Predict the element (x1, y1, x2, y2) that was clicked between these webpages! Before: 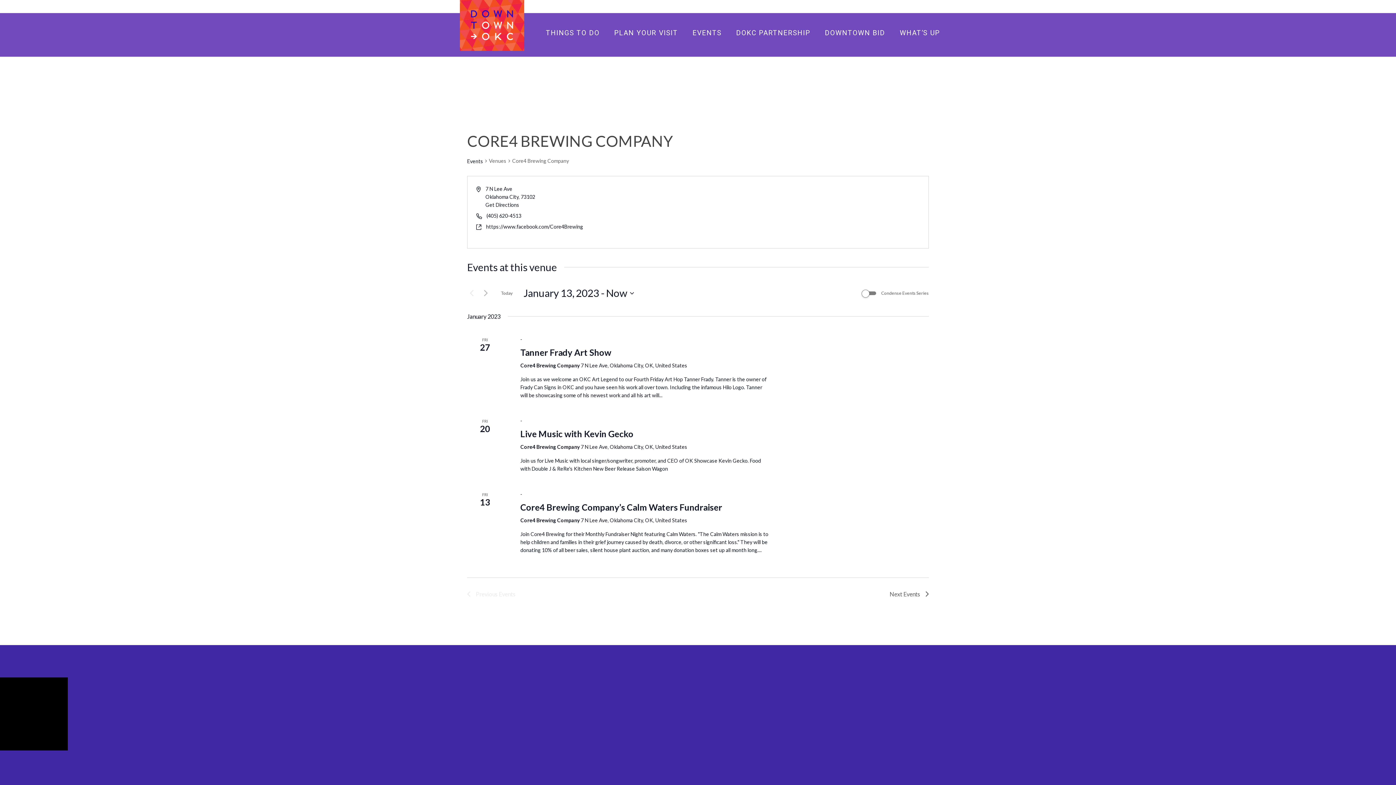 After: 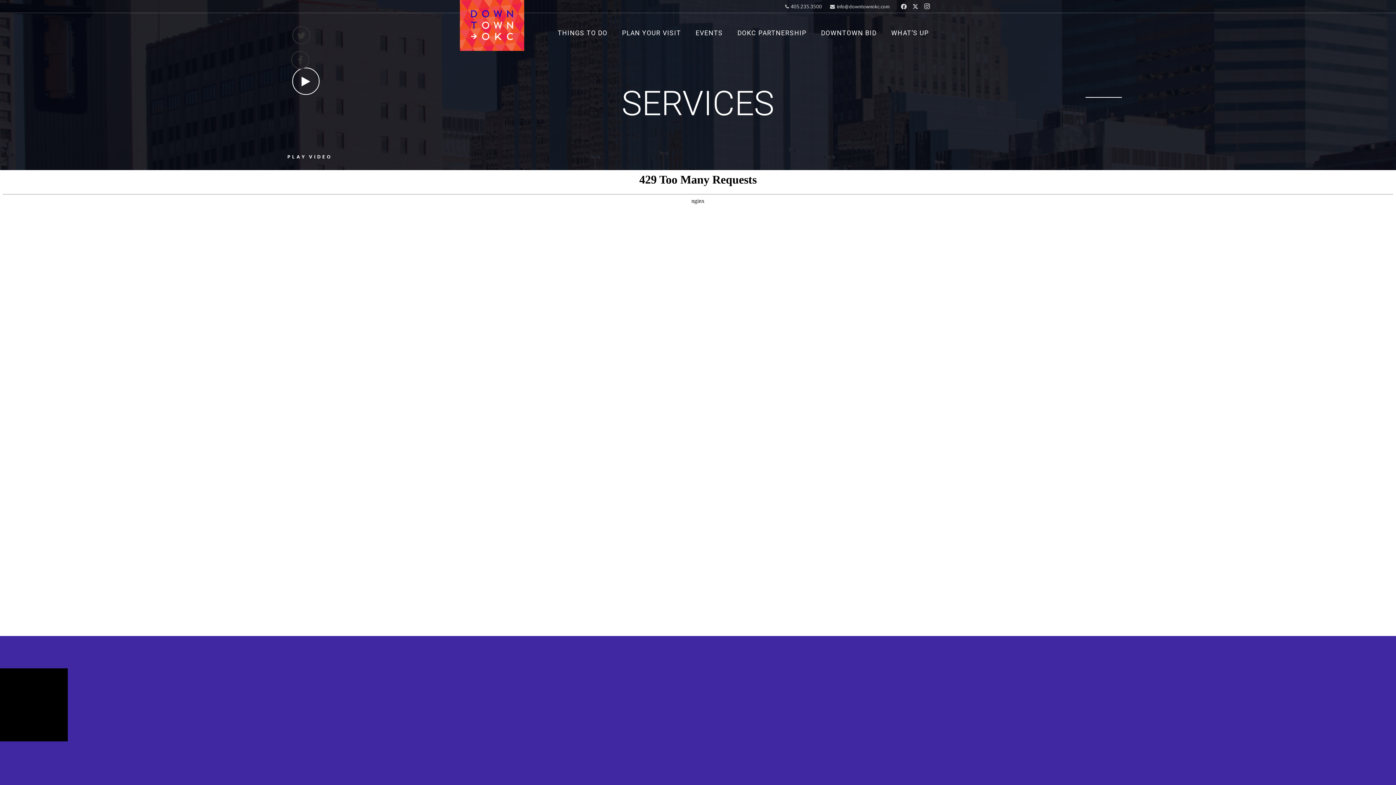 Action: bbox: (472, 725, 508, 734) label: Services